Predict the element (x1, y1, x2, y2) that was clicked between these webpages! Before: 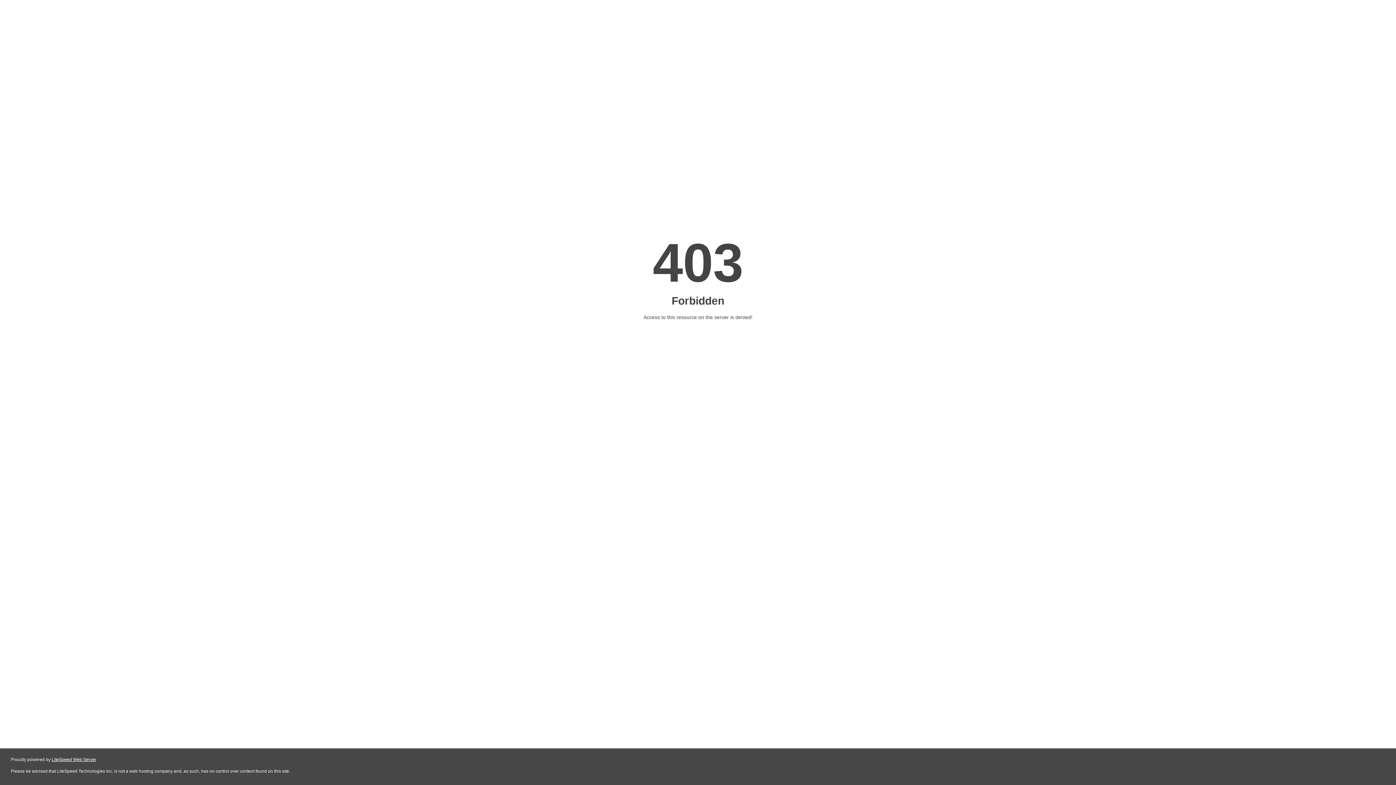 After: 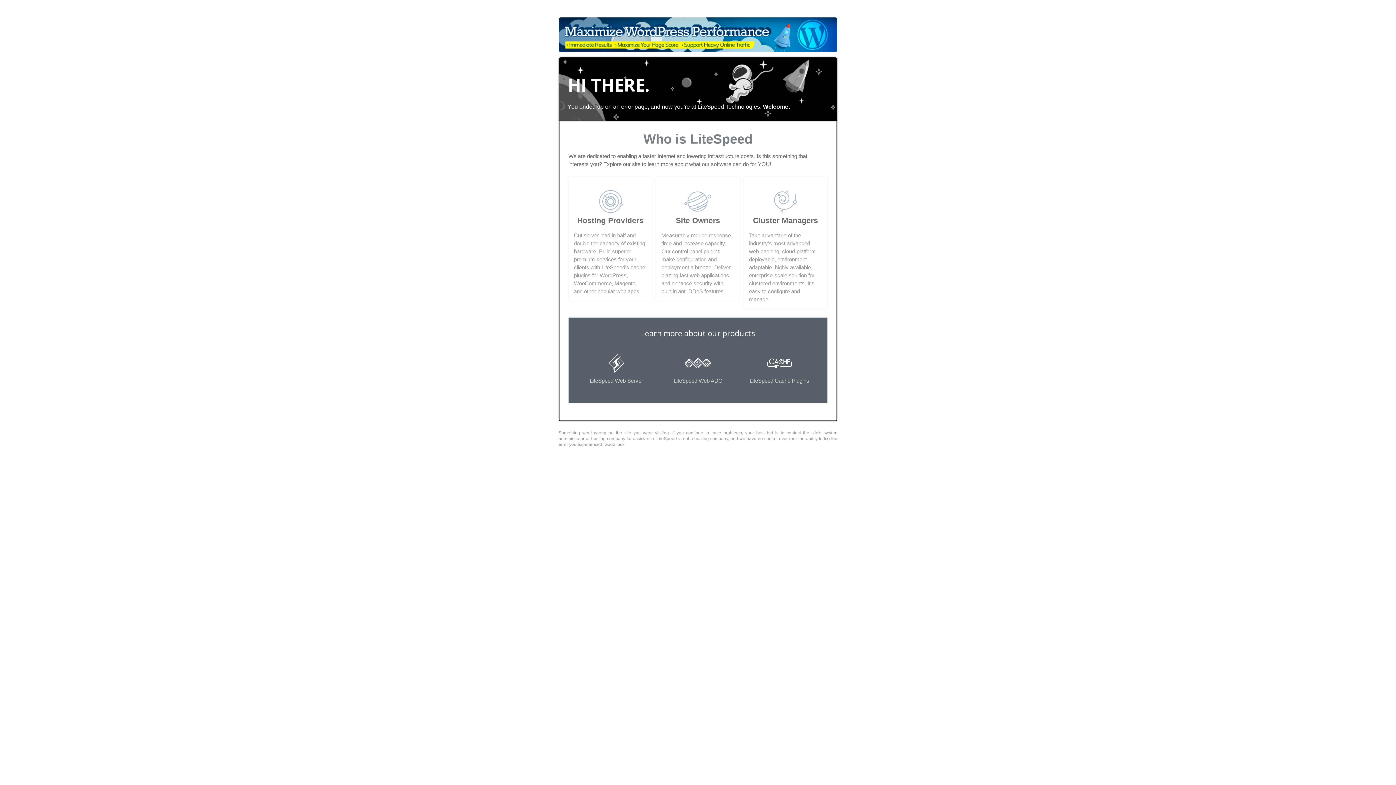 Action: label: LiteSpeed Web Server bbox: (51, 757, 96, 762)